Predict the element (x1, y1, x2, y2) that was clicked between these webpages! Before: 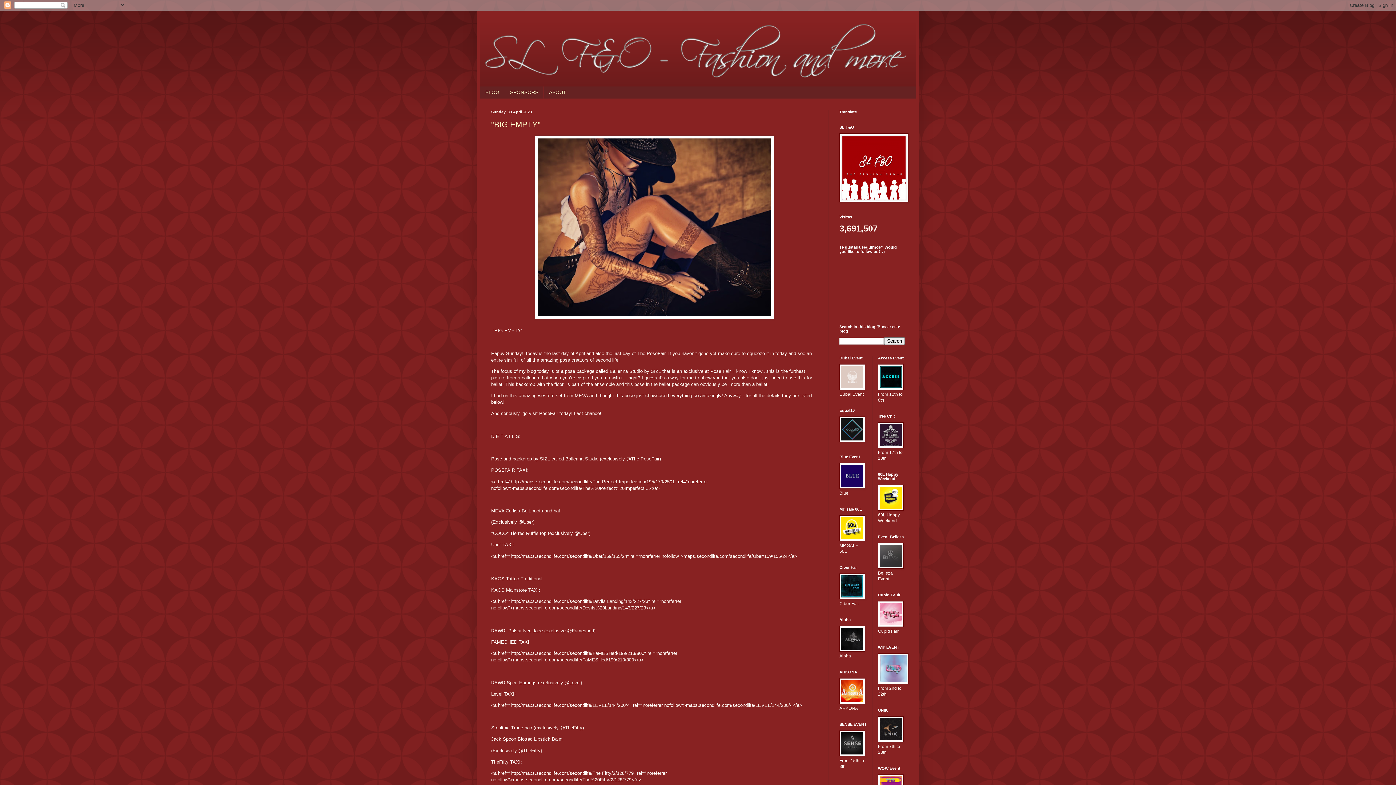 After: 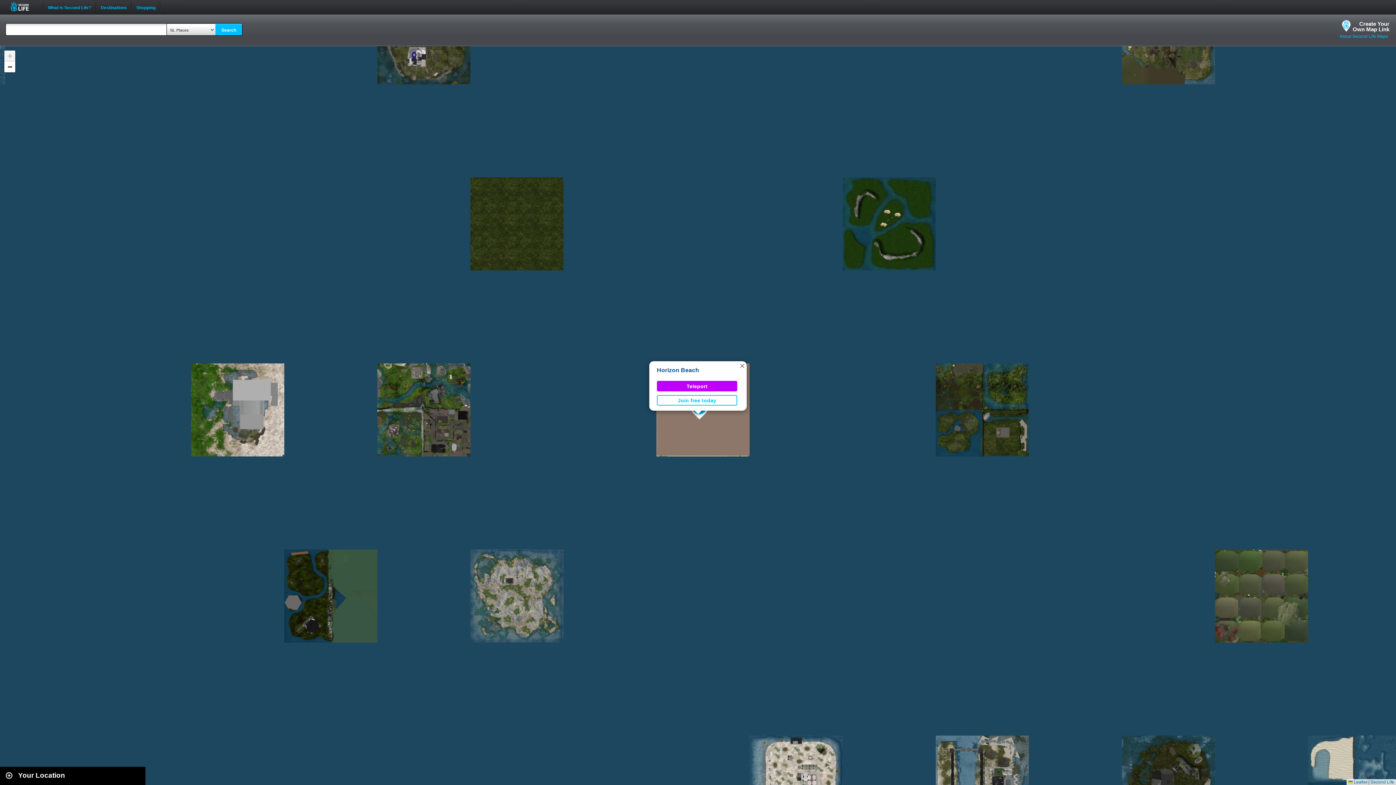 Action: bbox: (839, 386, 865, 391)